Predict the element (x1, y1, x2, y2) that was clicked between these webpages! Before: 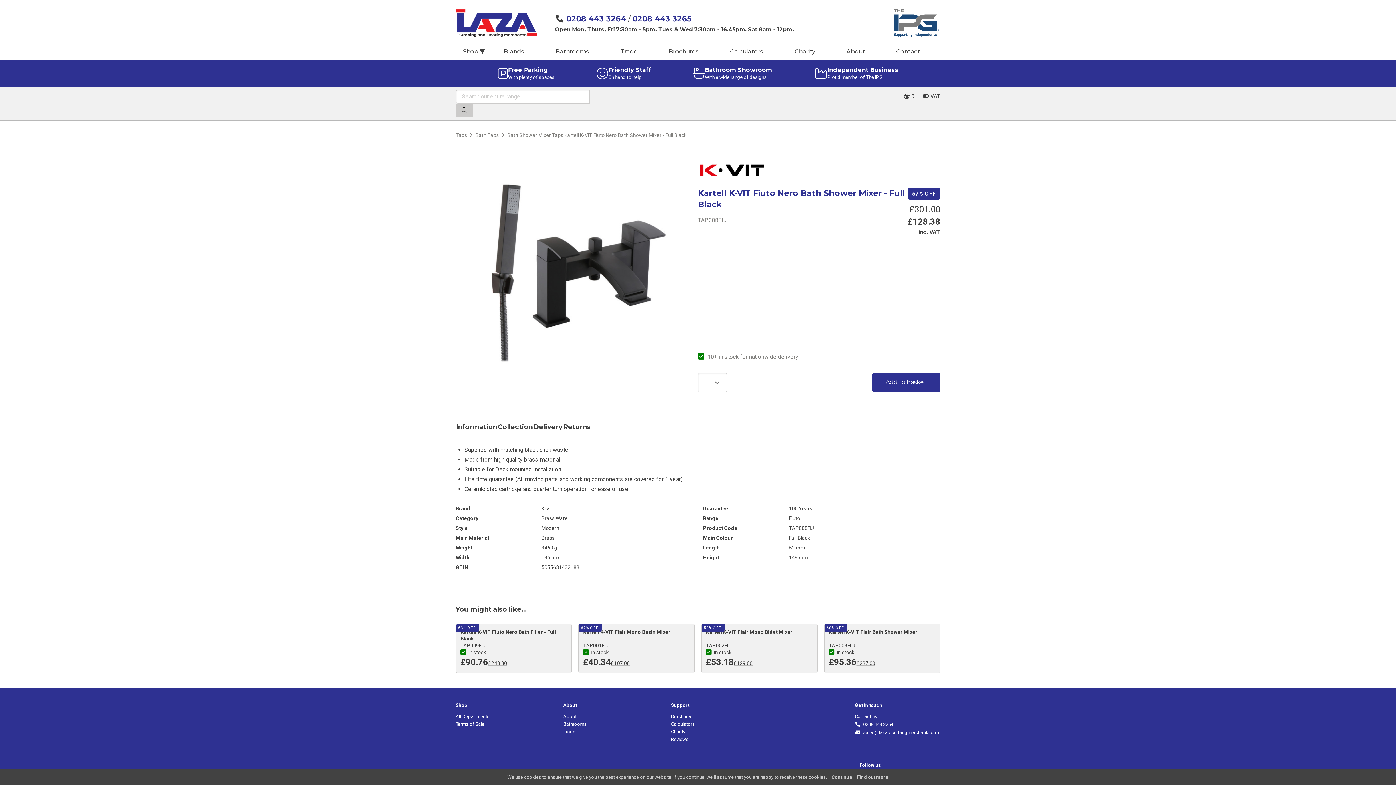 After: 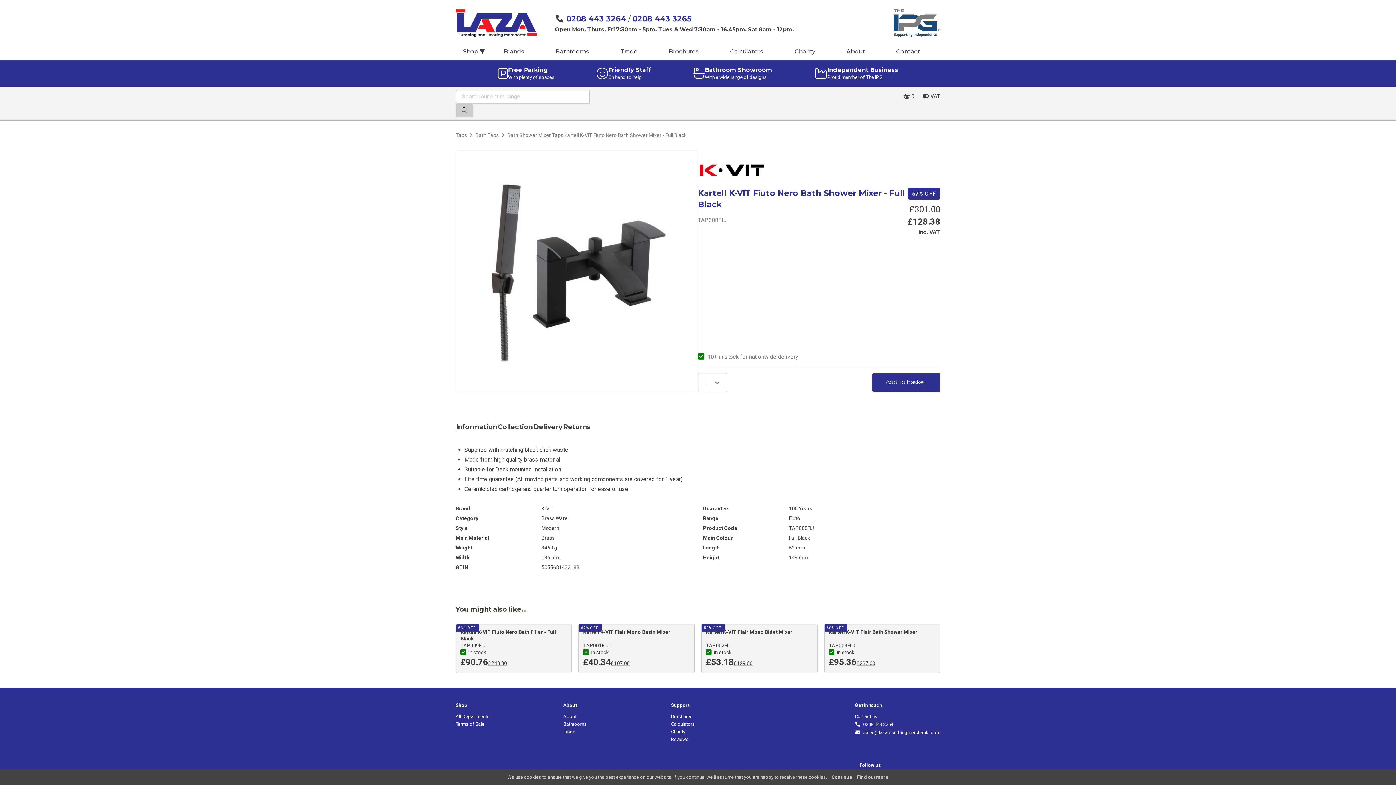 Action: bbox: (893, 9, 940, 36)